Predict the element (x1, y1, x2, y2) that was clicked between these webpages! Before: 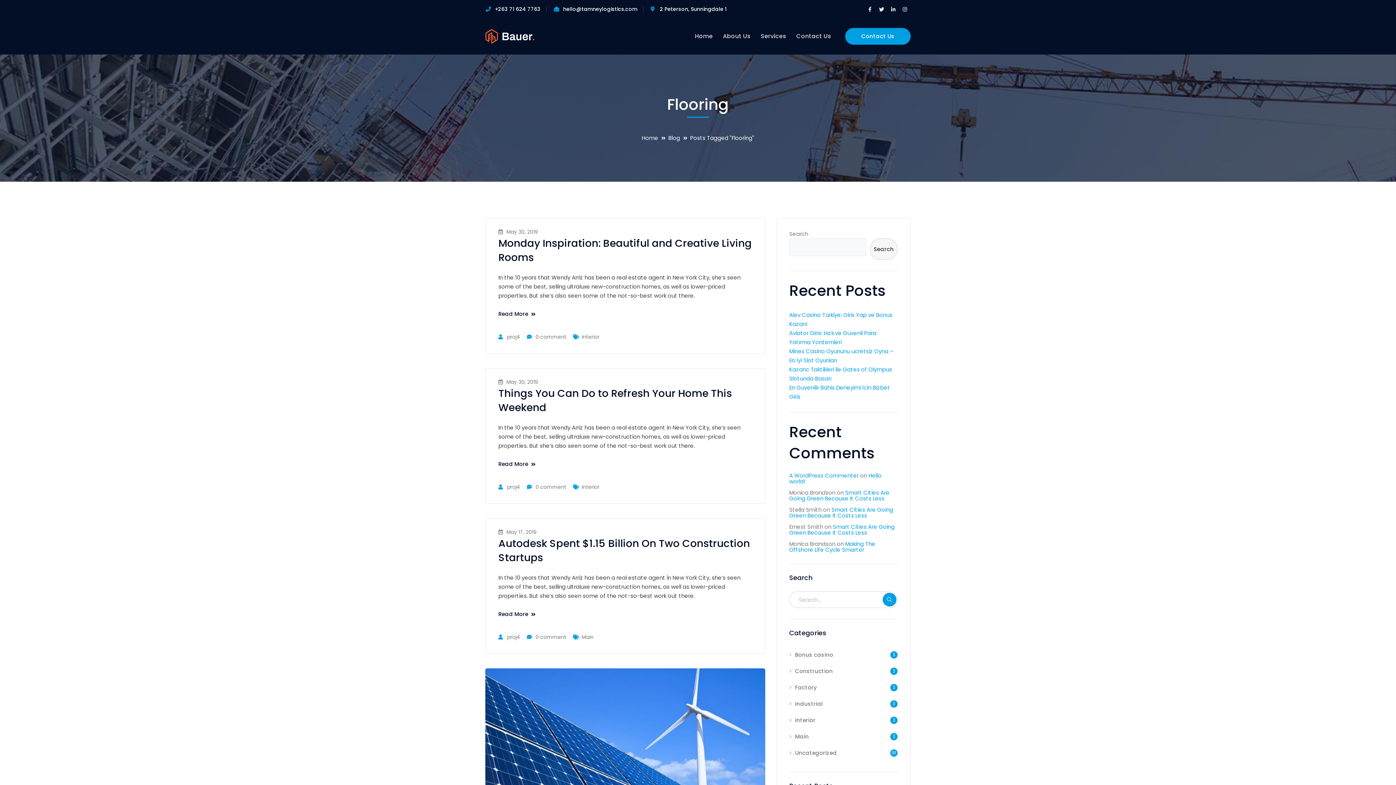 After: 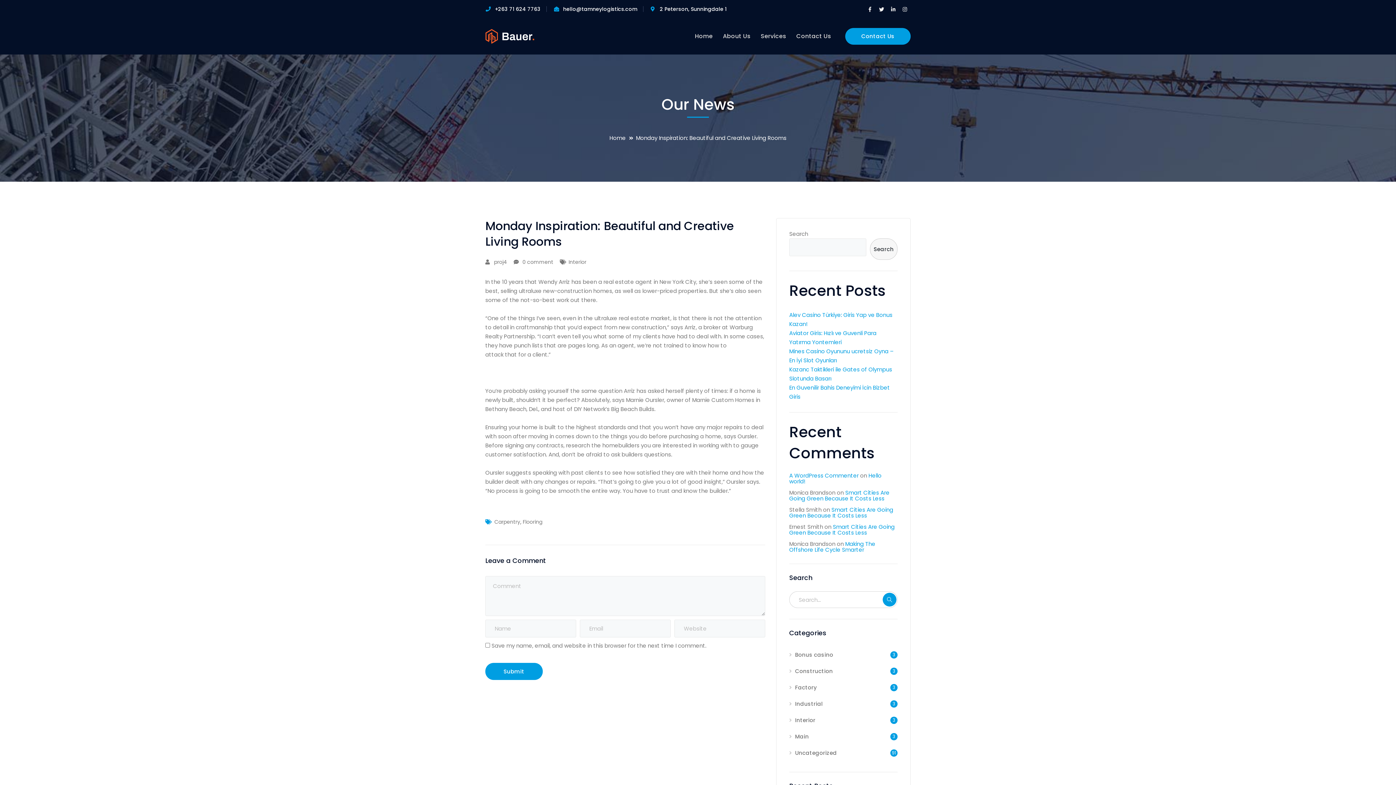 Action: label: Read More bbox: (498, 309, 535, 318)